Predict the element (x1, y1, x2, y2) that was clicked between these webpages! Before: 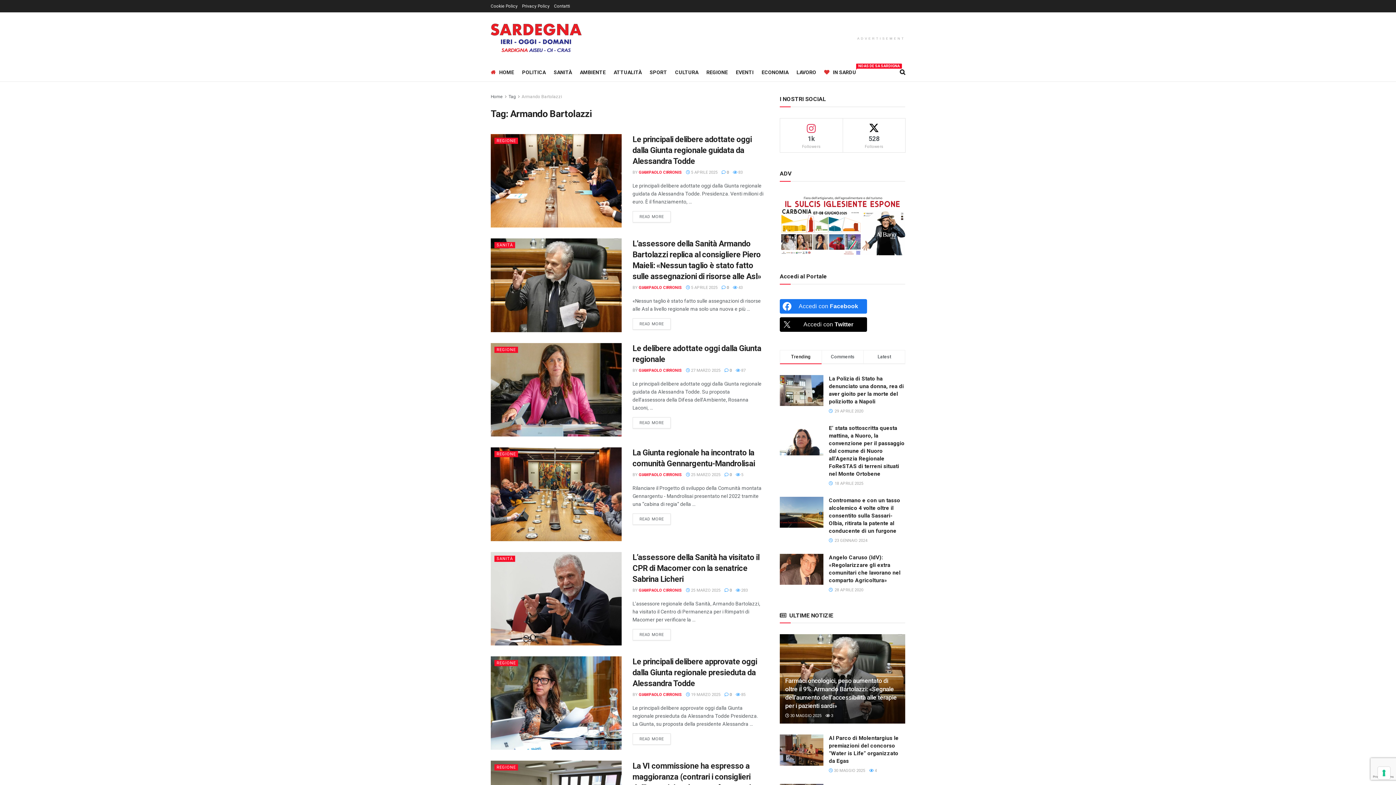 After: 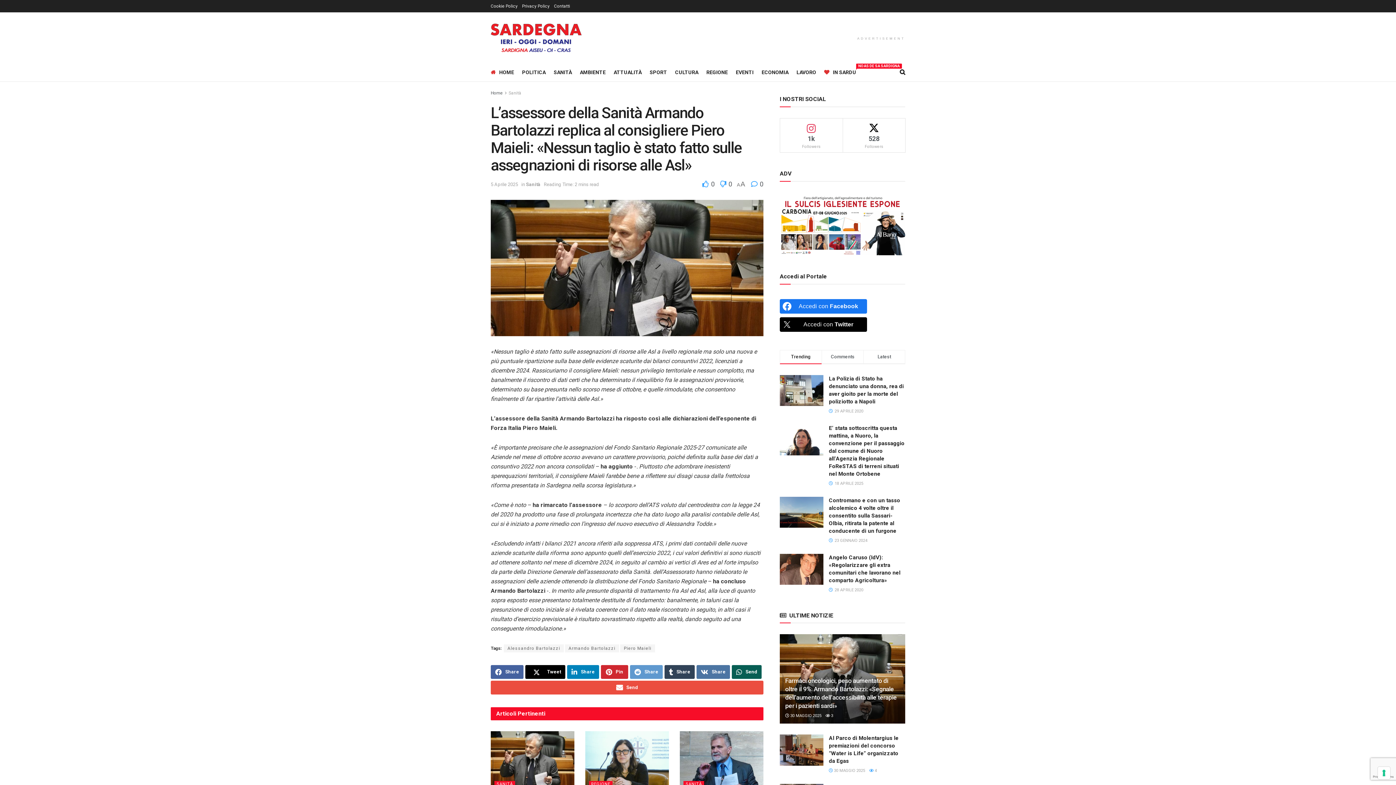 Action: label:  5 APRILE 2025 bbox: (686, 285, 717, 290)